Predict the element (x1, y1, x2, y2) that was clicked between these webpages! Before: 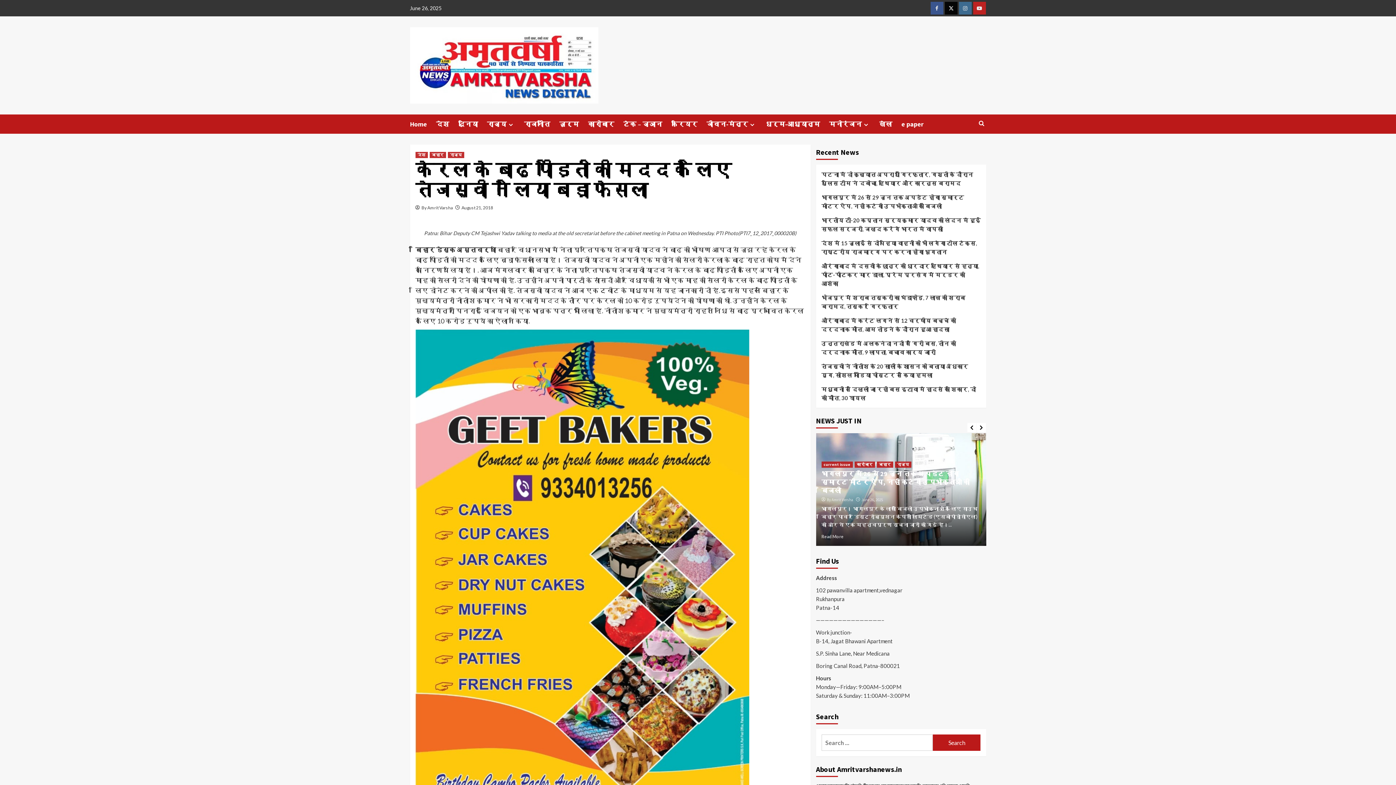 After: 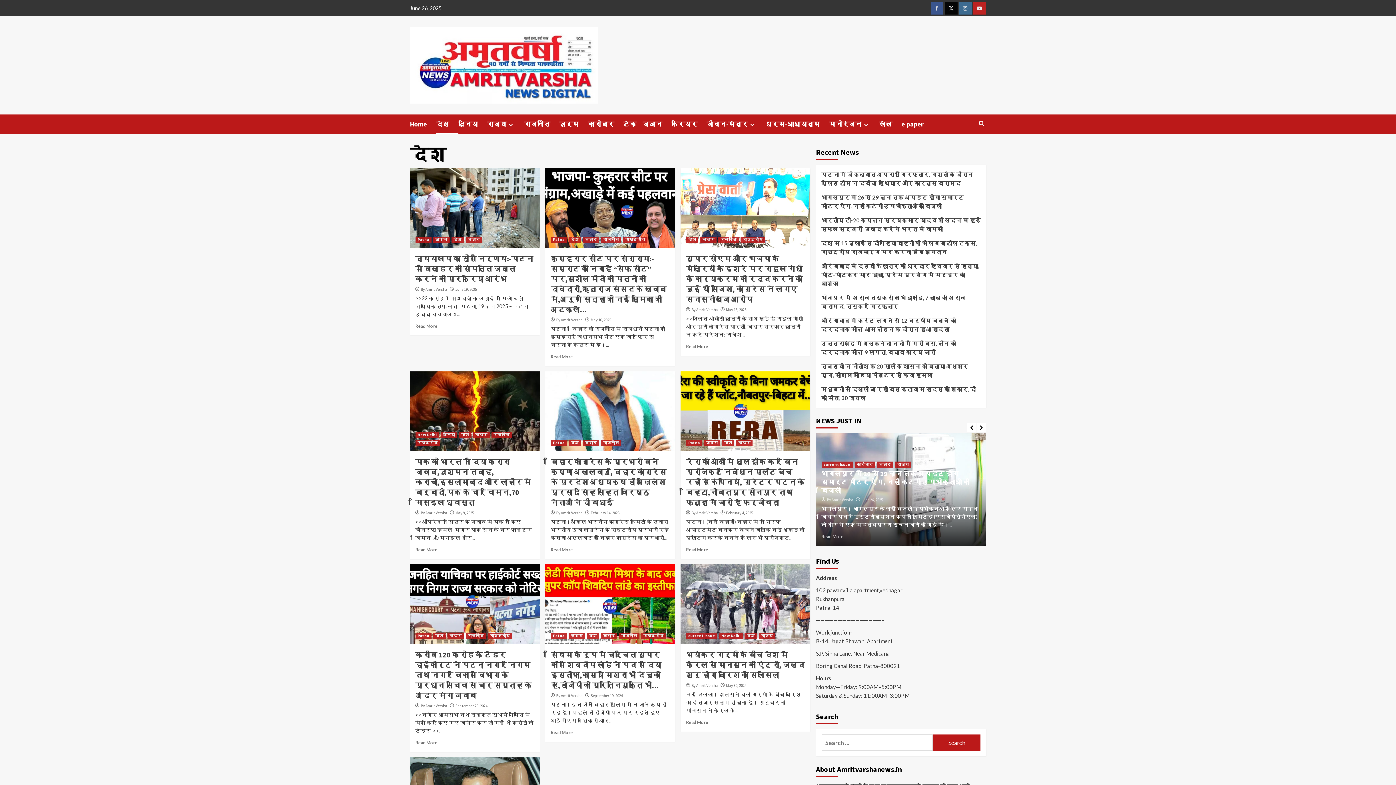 Action: bbox: (436, 114, 458, 133) label: देश